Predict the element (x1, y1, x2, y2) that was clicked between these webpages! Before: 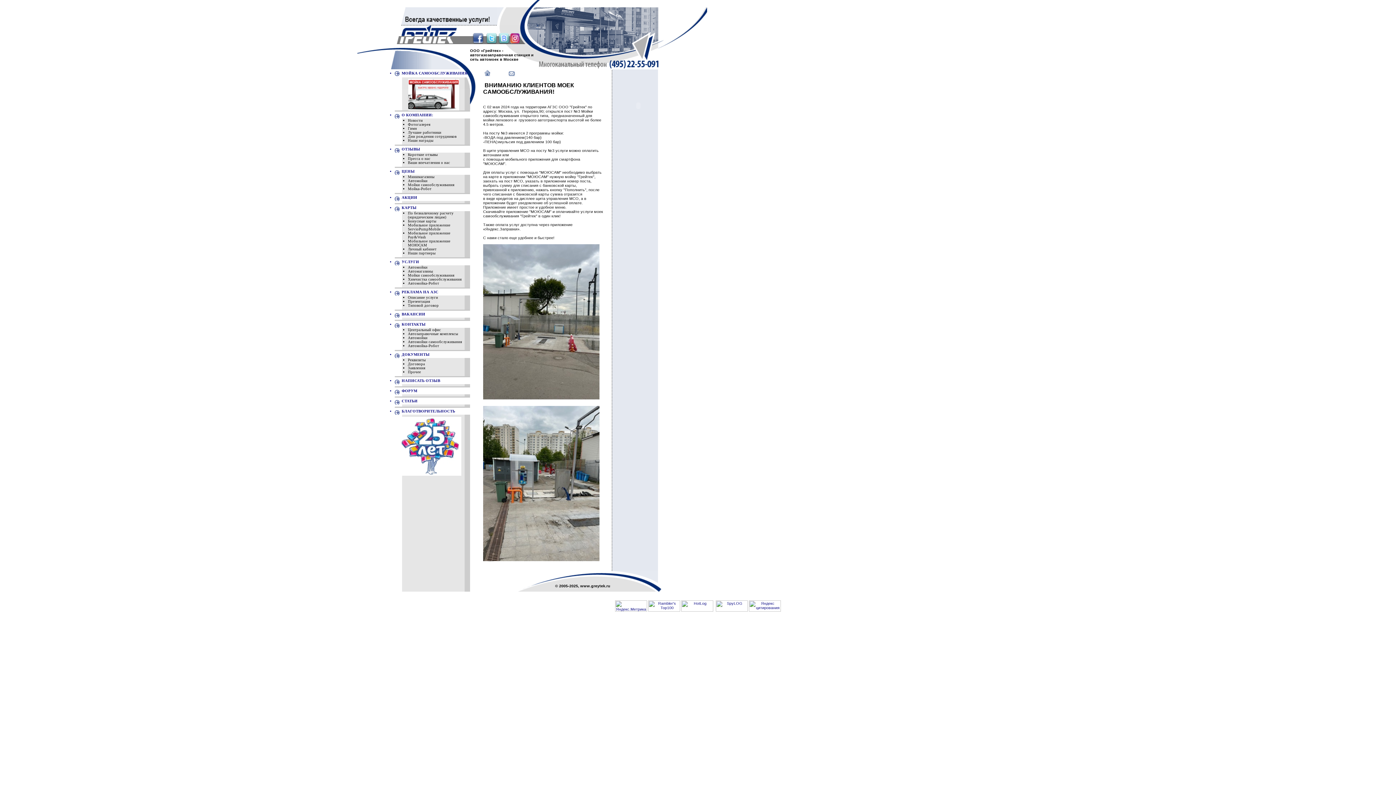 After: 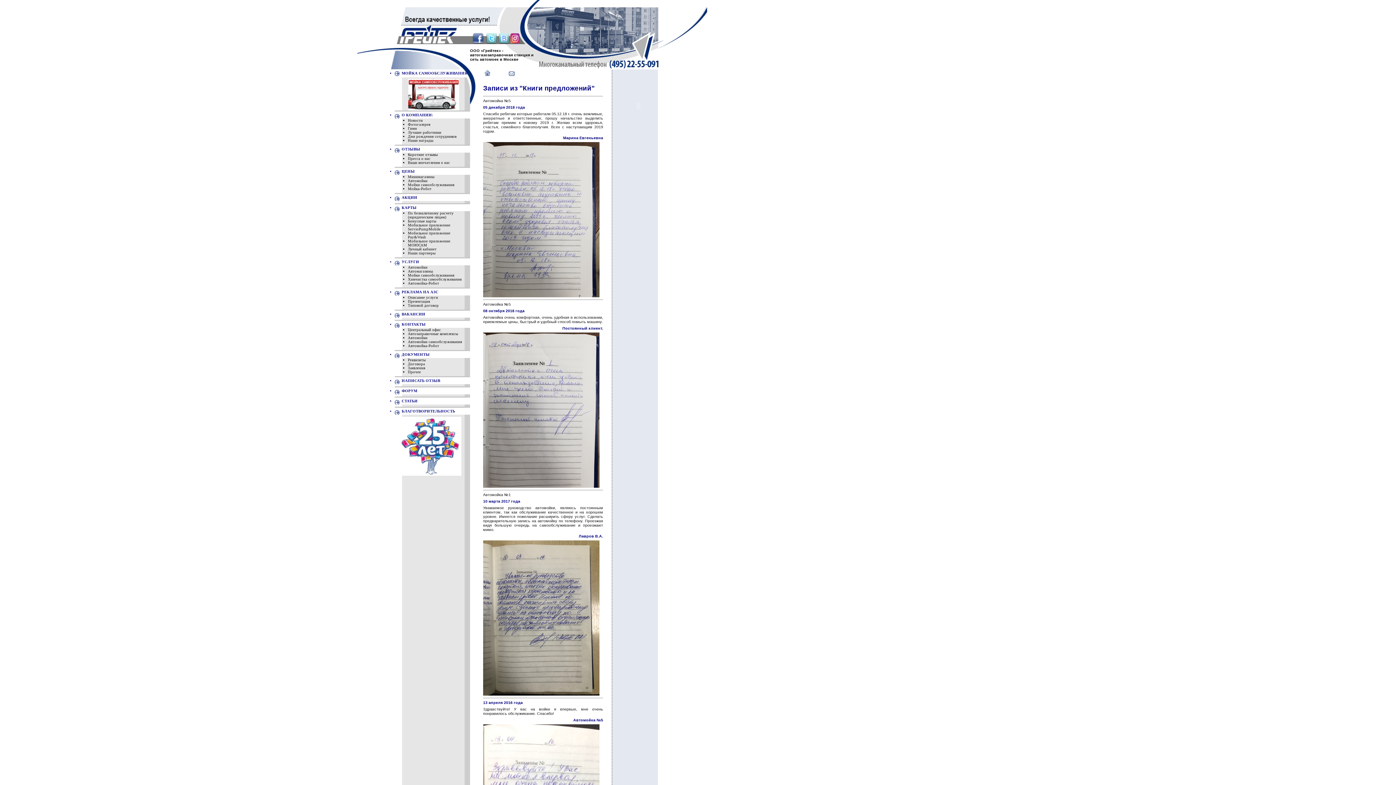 Action: label: Короткие отзывы bbox: (408, 152, 437, 156)